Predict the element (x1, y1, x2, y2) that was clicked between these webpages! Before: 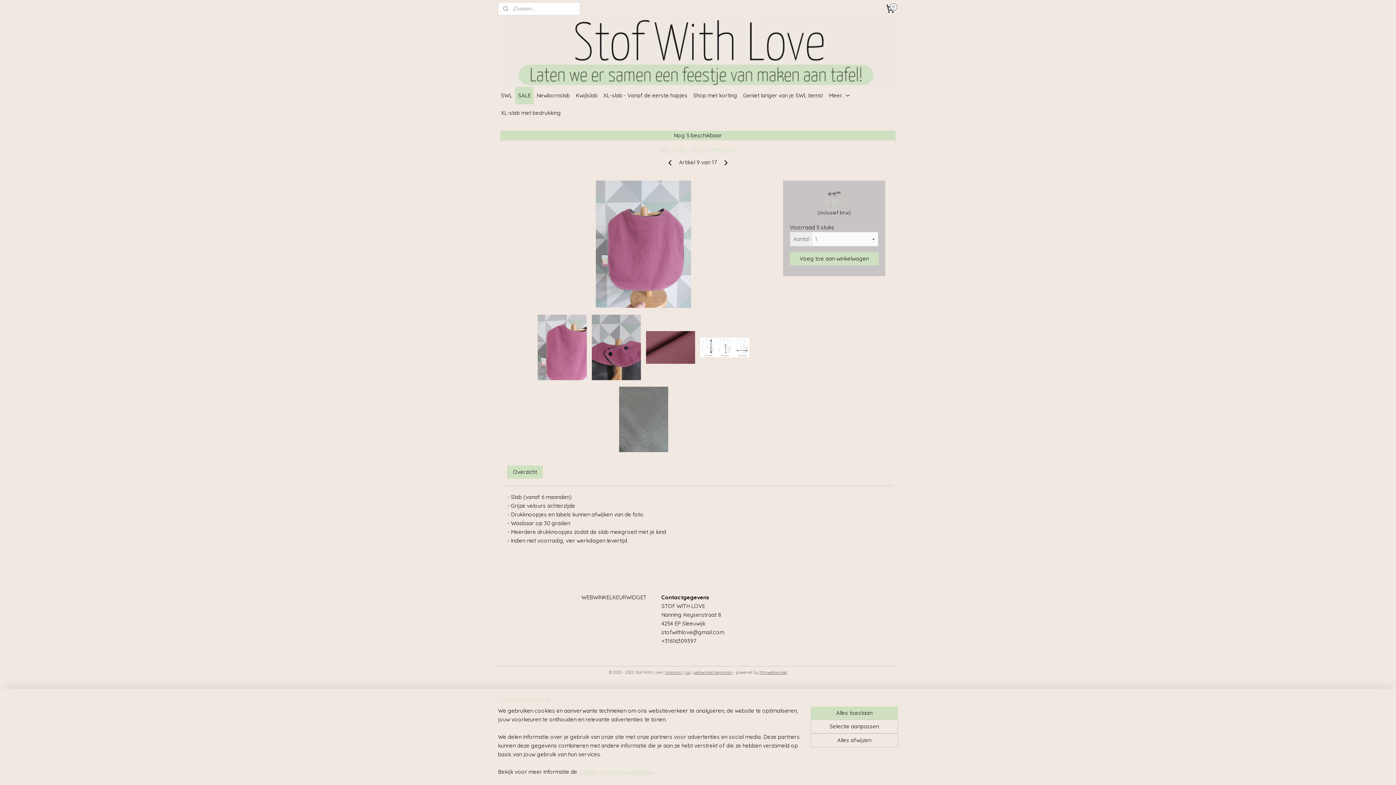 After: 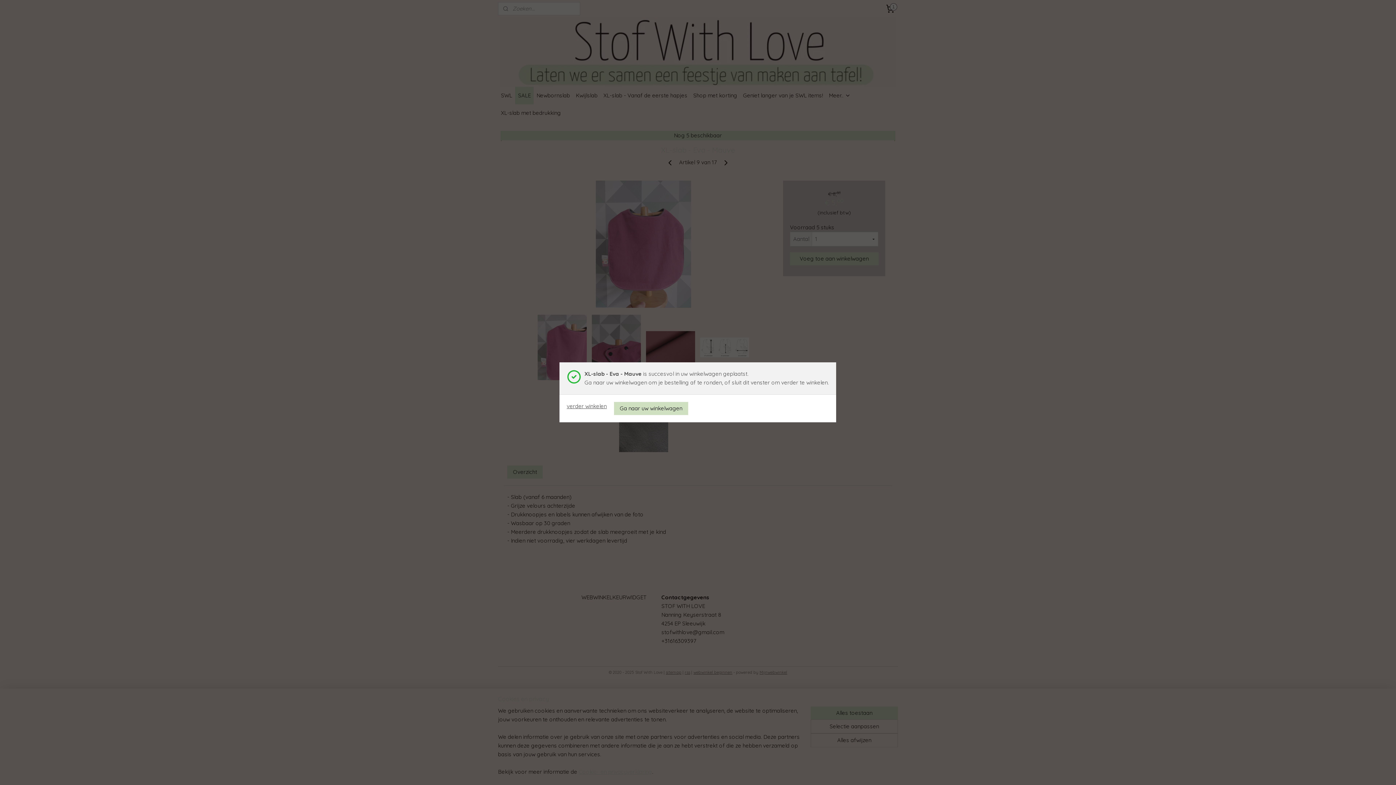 Action: bbox: (790, 252, 878, 265) label: Voeg toe aan winkelwagen